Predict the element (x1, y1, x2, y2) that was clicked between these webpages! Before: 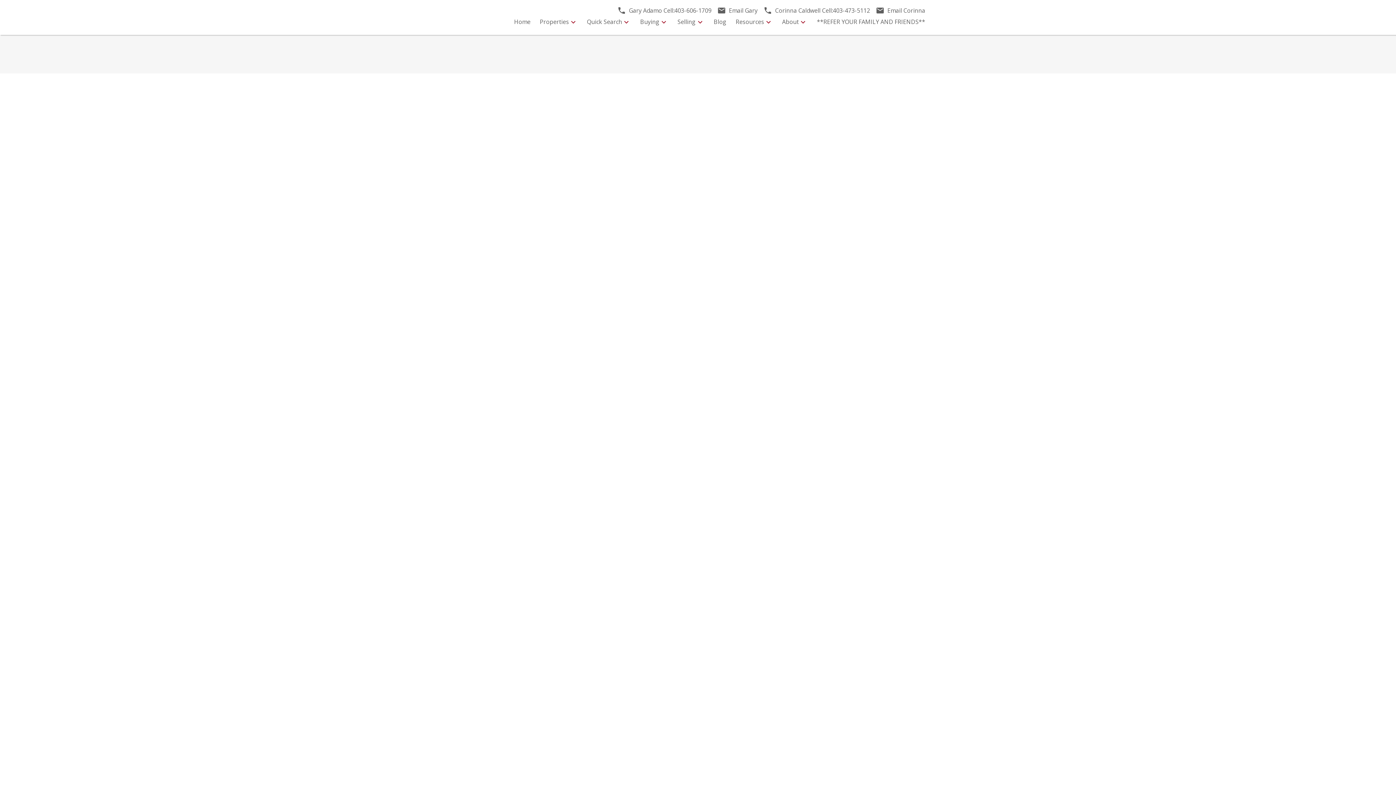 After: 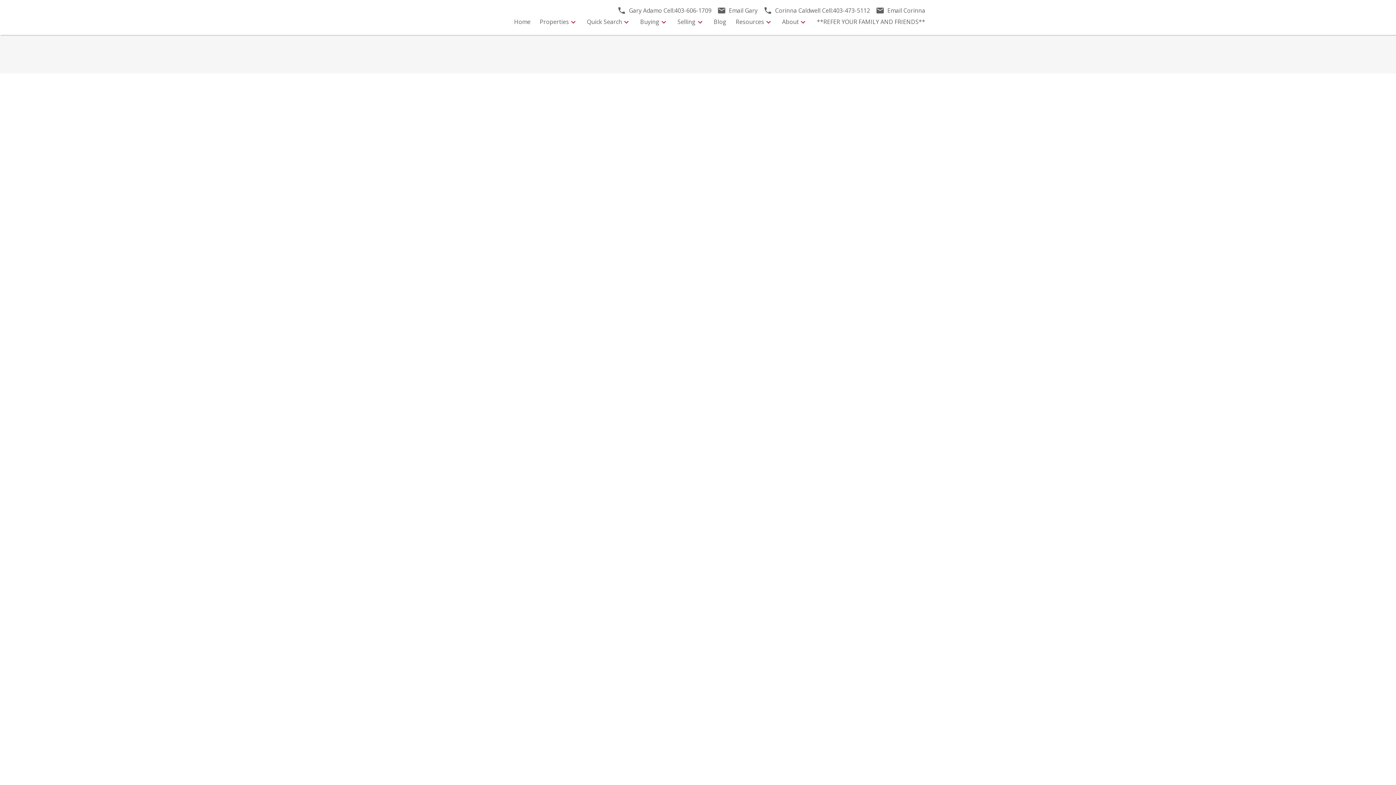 Action: bbox: (818, 283, 854, 291) label: January 2024